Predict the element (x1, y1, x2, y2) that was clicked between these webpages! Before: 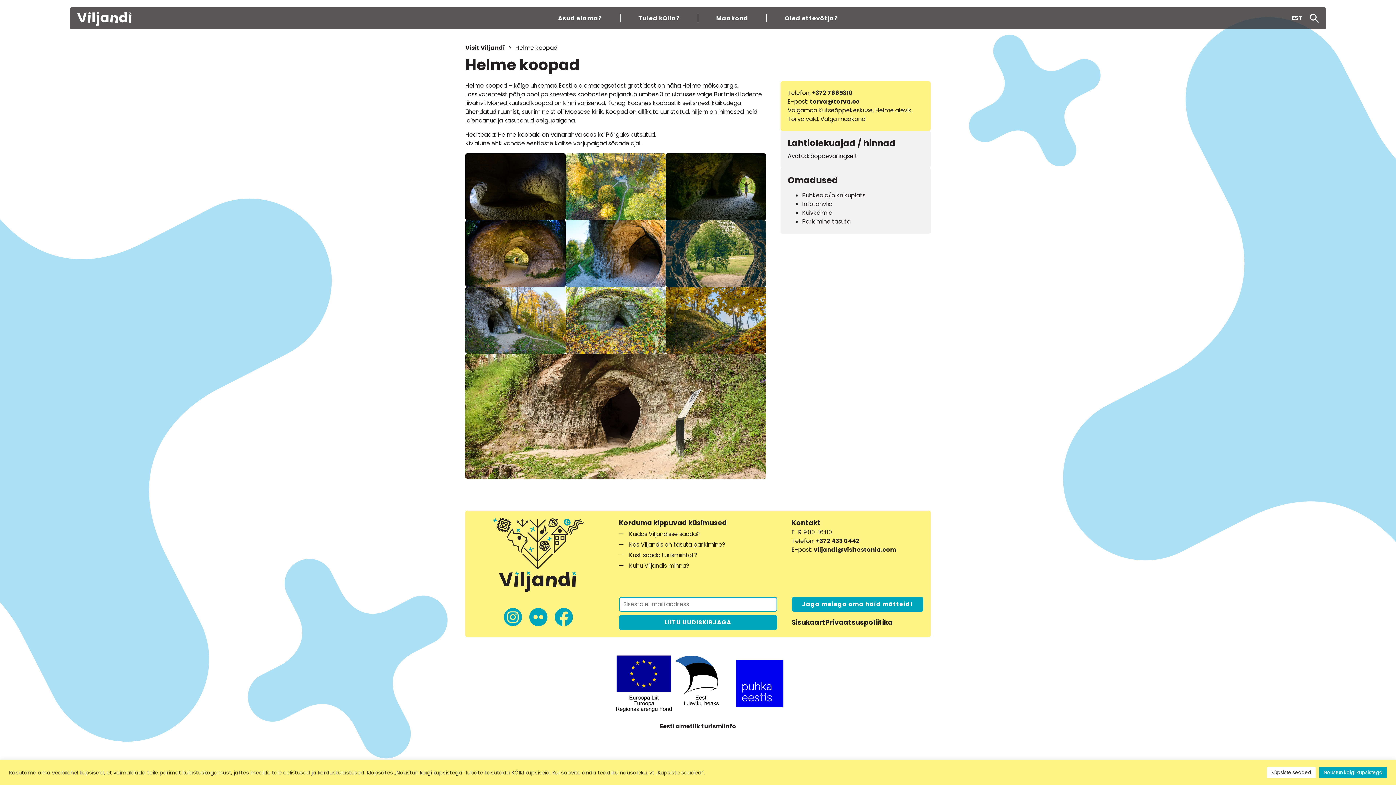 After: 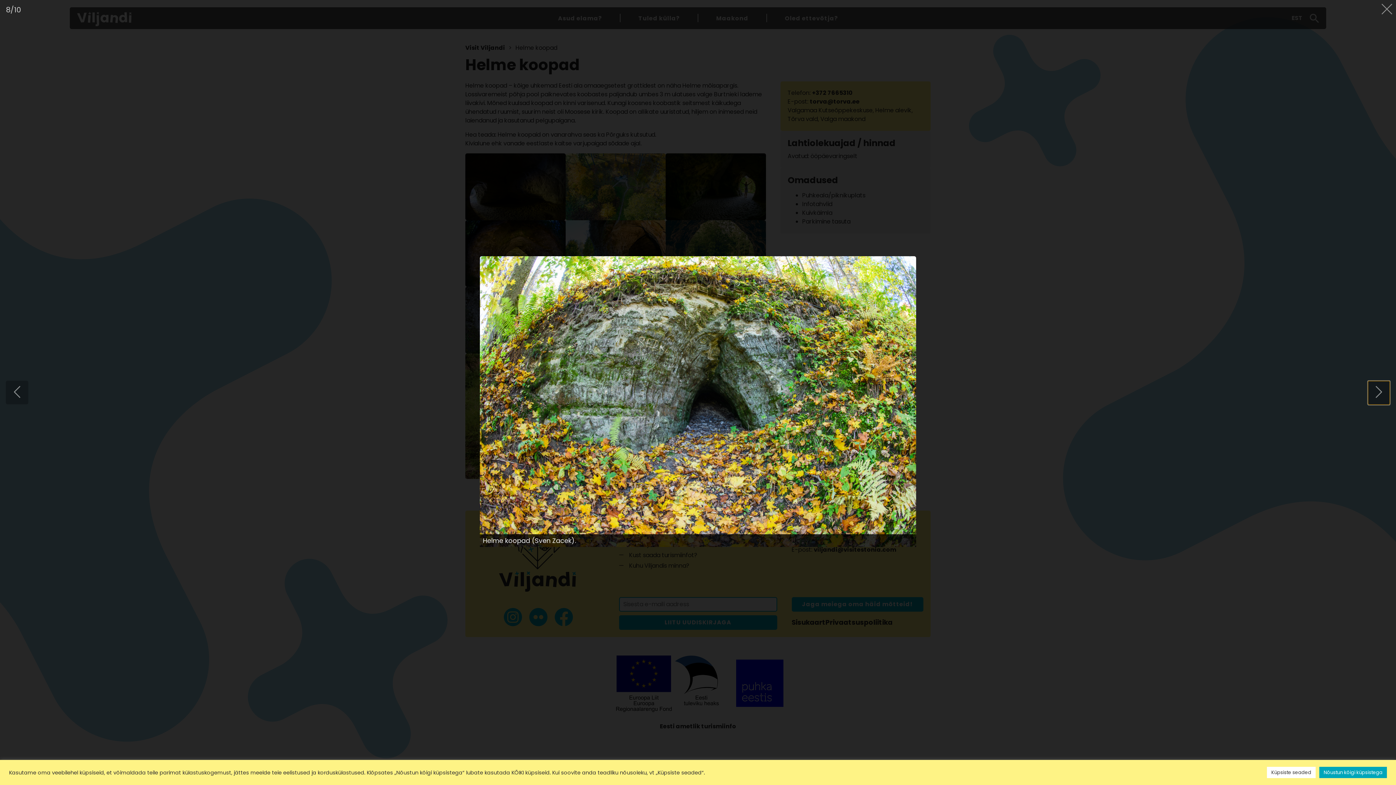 Action: bbox: (565, 287, 665, 353)